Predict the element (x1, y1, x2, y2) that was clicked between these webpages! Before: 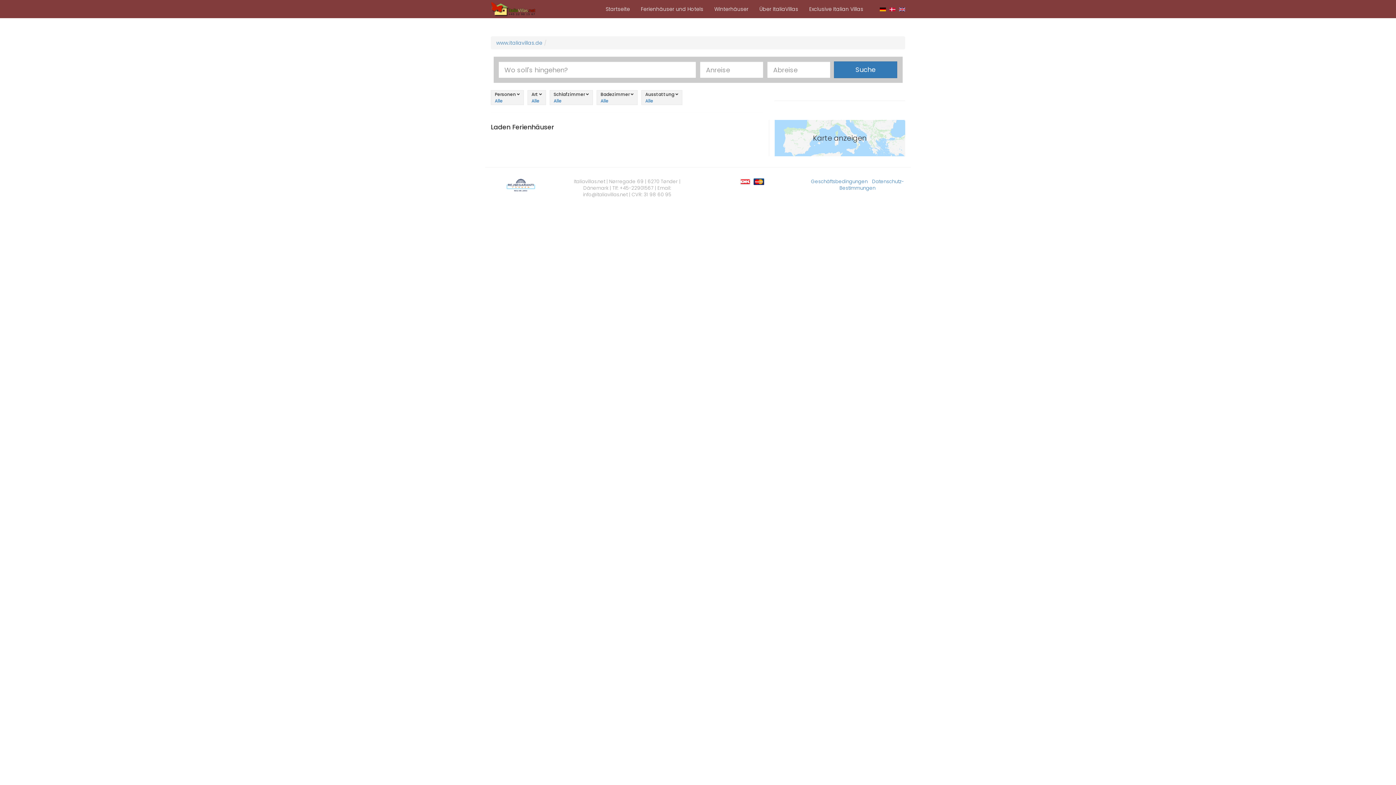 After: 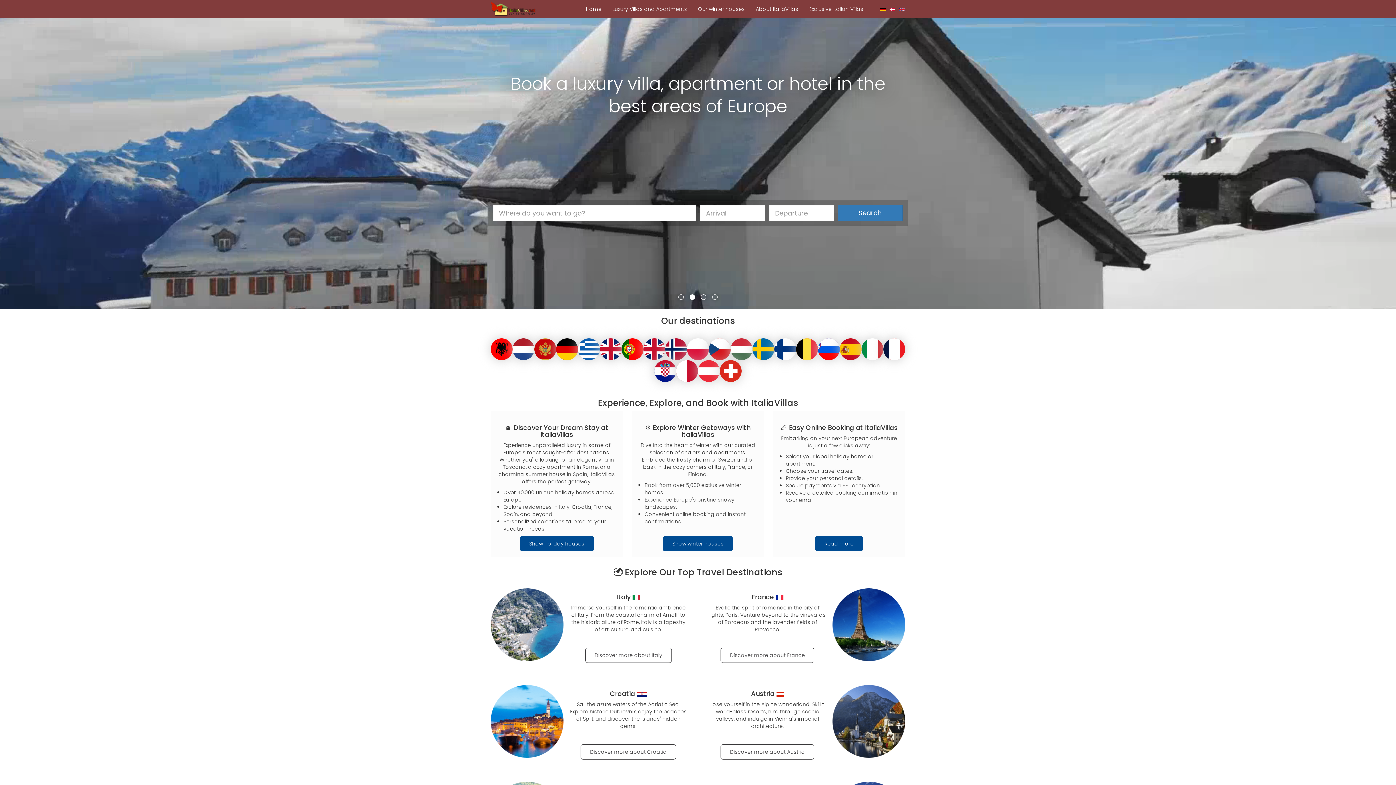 Action: bbox: (899, 5, 905, 12)